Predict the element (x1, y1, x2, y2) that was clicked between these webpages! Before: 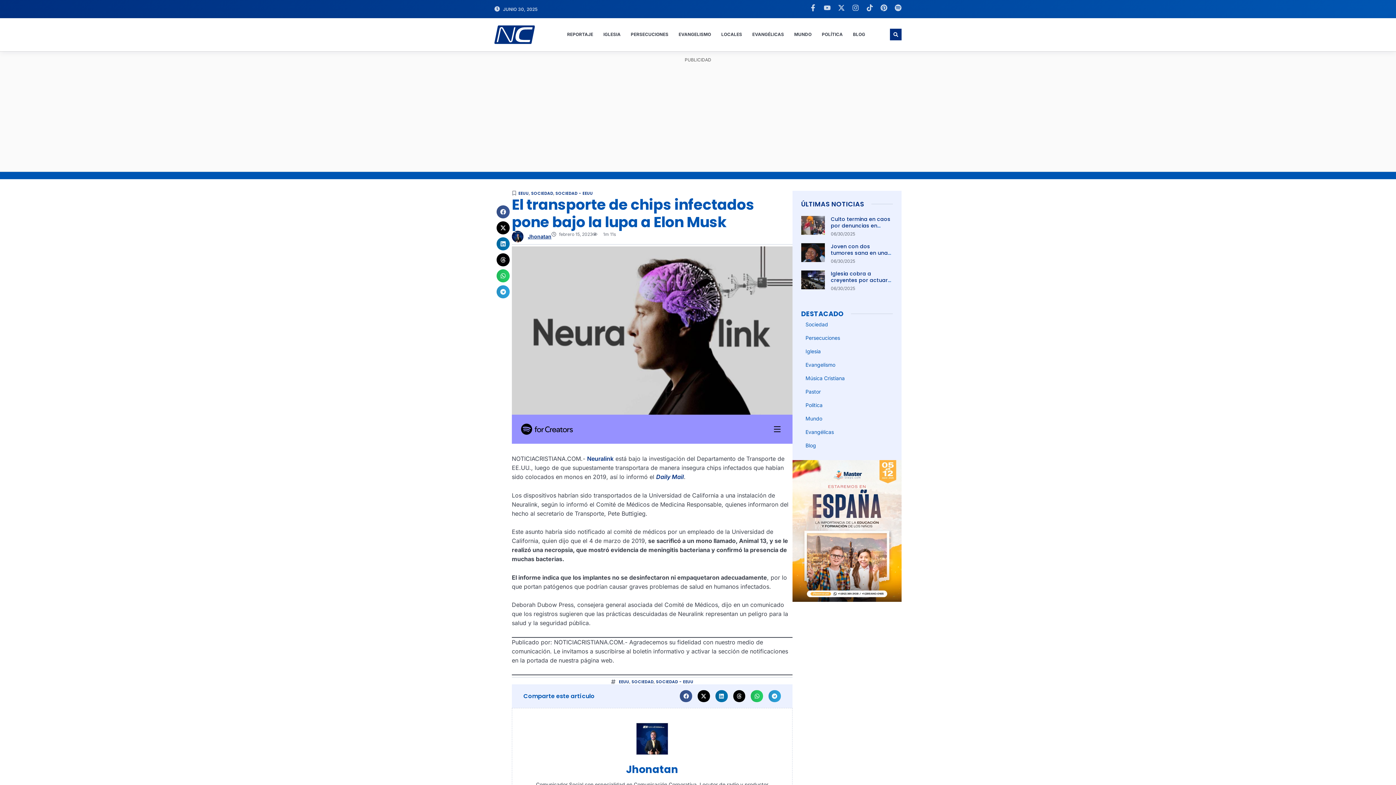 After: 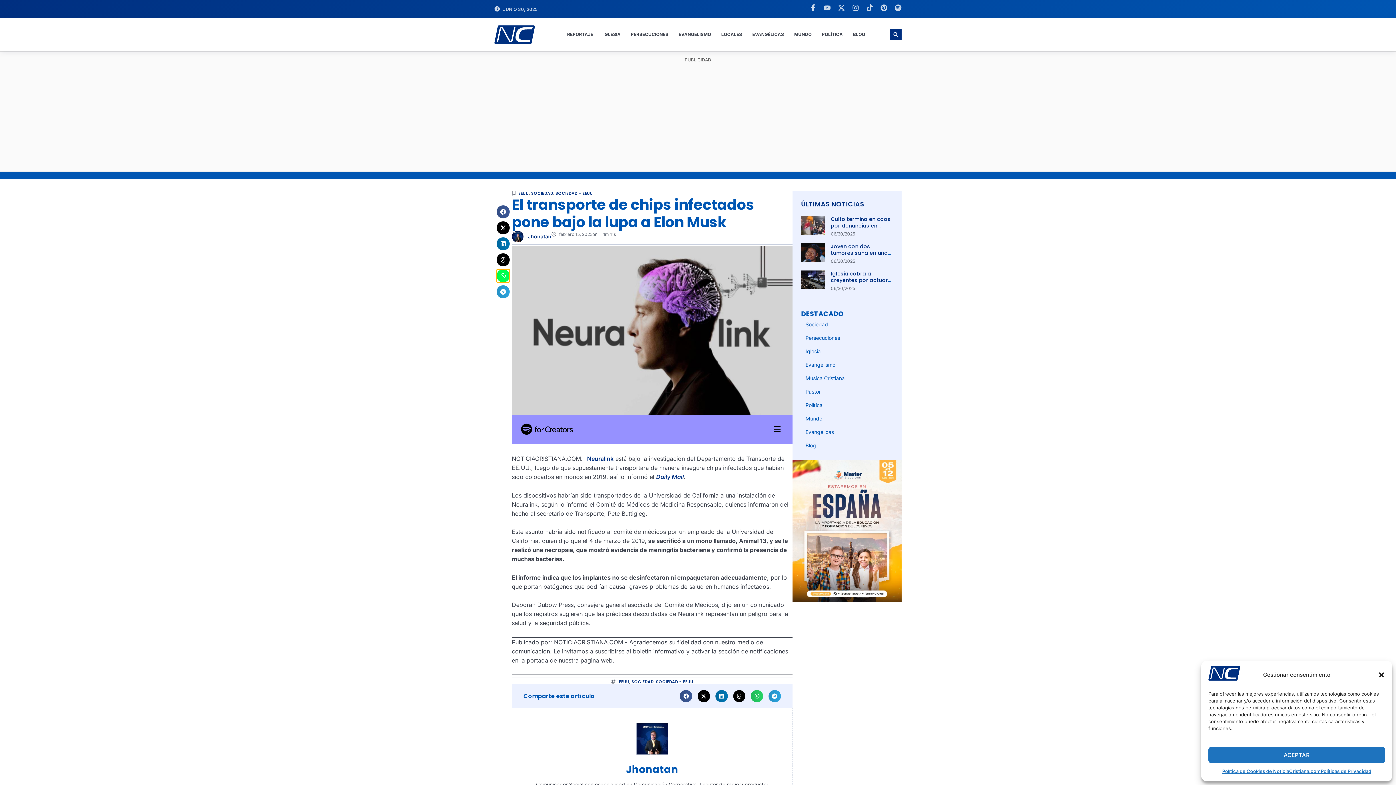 Action: bbox: (496, 269, 509, 282) label: Compartir en whatsapp